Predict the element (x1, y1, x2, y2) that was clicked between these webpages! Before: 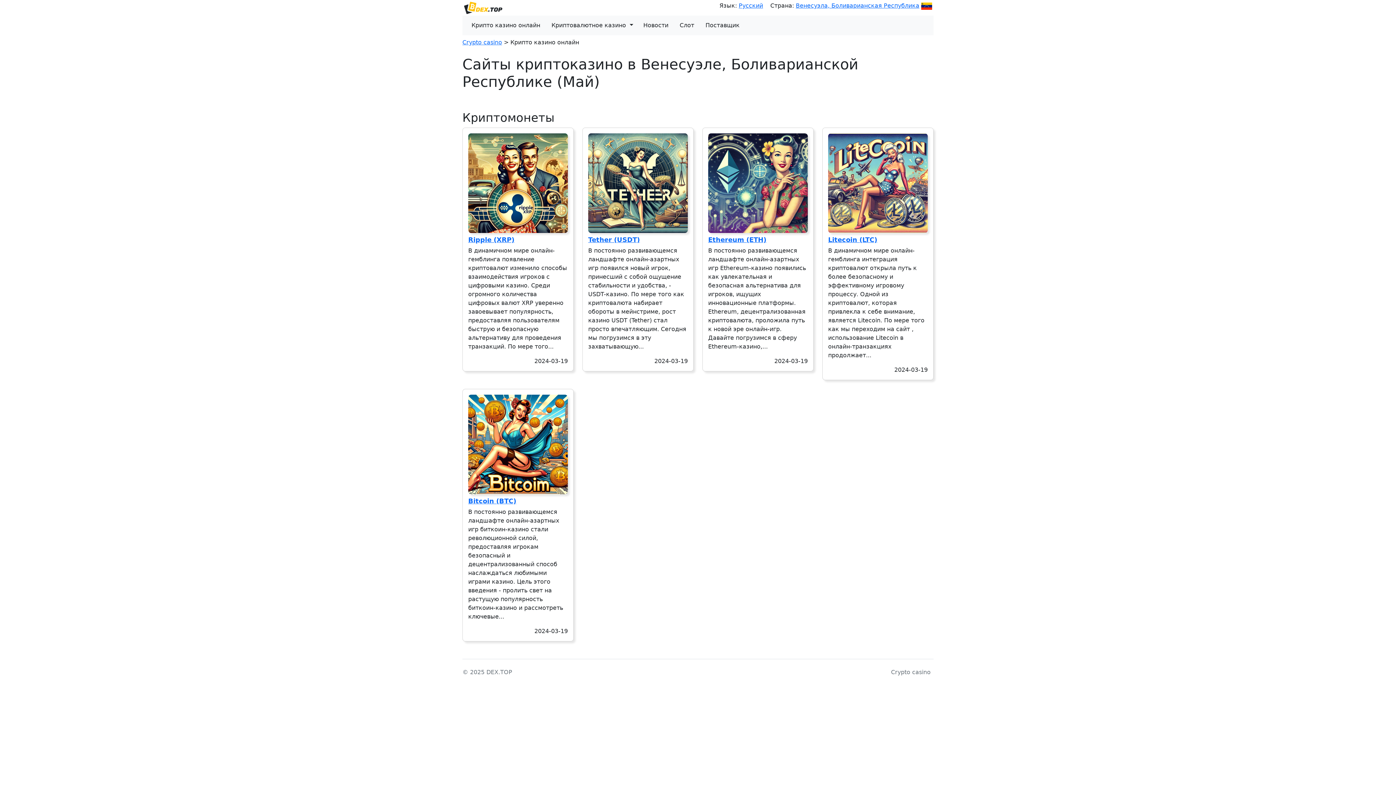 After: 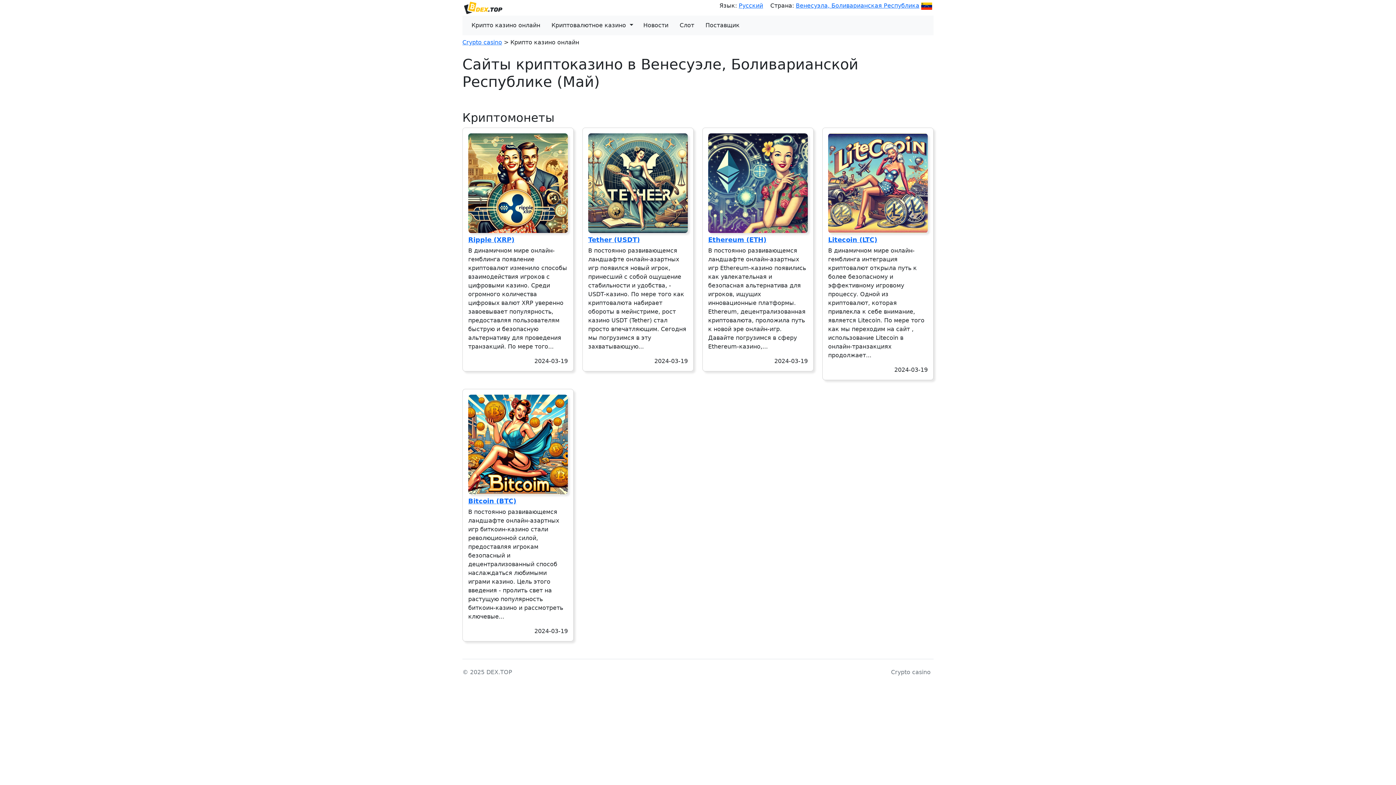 Action: bbox: (466, 18, 545, 32) label: Крипто казино онлайн